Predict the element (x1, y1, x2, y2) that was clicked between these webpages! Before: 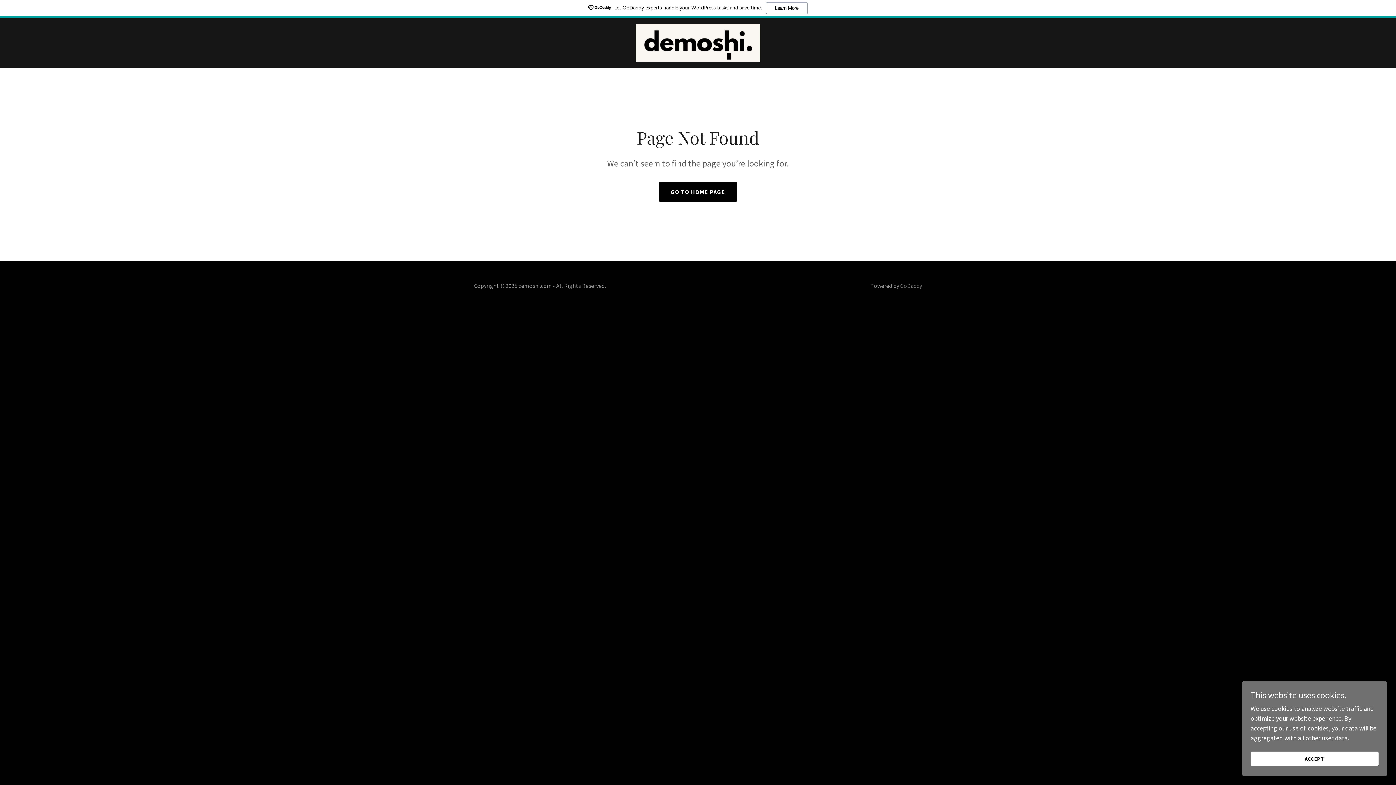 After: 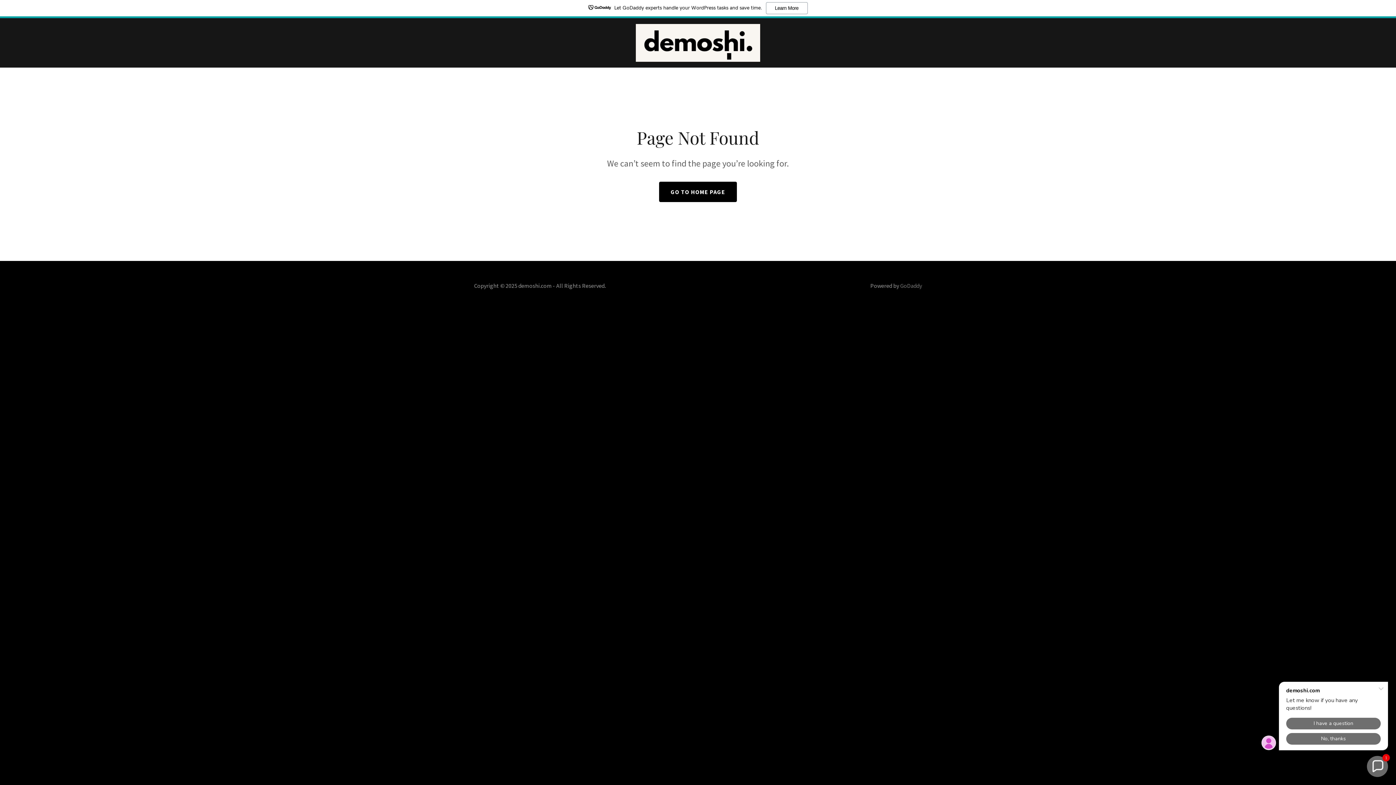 Action: label: ACCEPT bbox: (1250, 752, 1378, 766)